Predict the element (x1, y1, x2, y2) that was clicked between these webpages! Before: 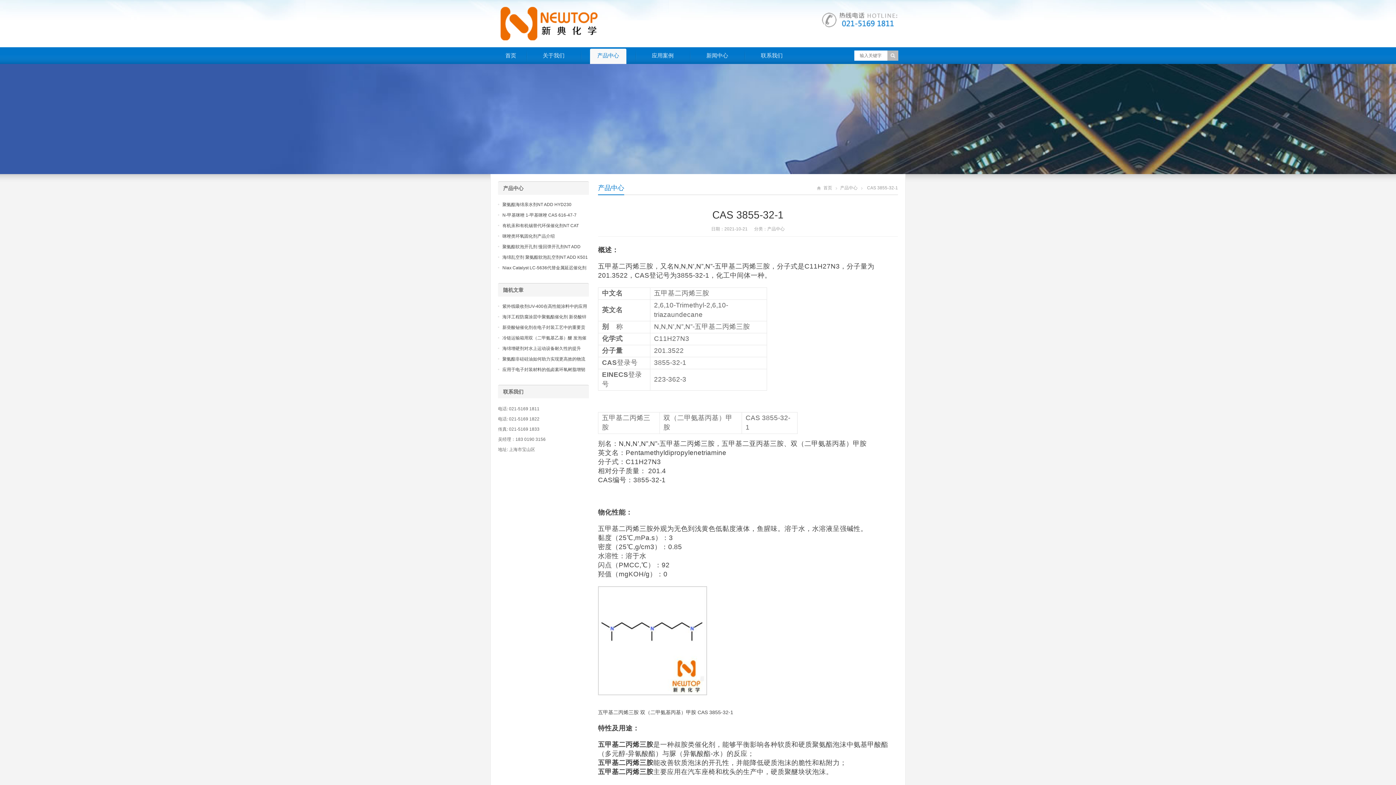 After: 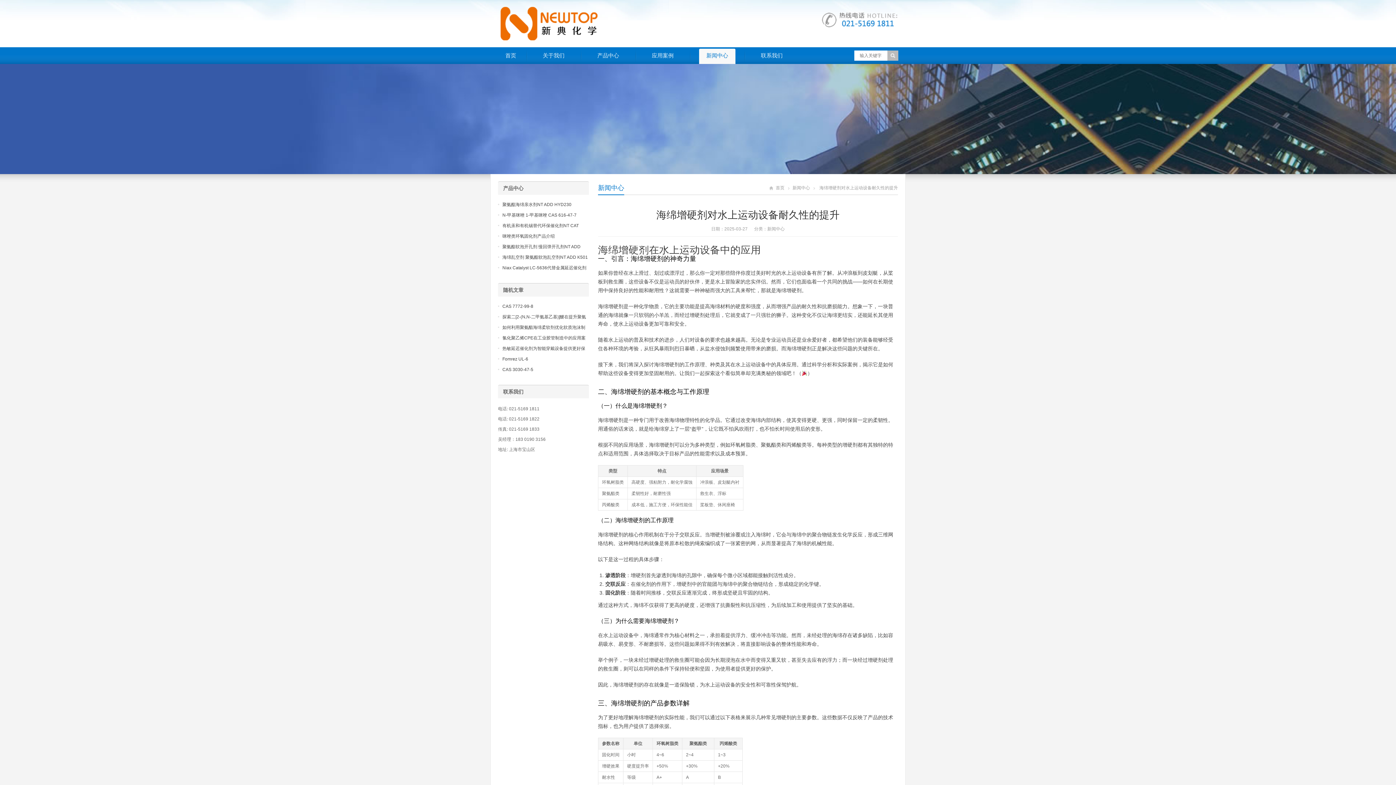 Action: label: 海绵增硬剂对水上运动设备耐久性的提升 bbox: (502, 346, 581, 351)